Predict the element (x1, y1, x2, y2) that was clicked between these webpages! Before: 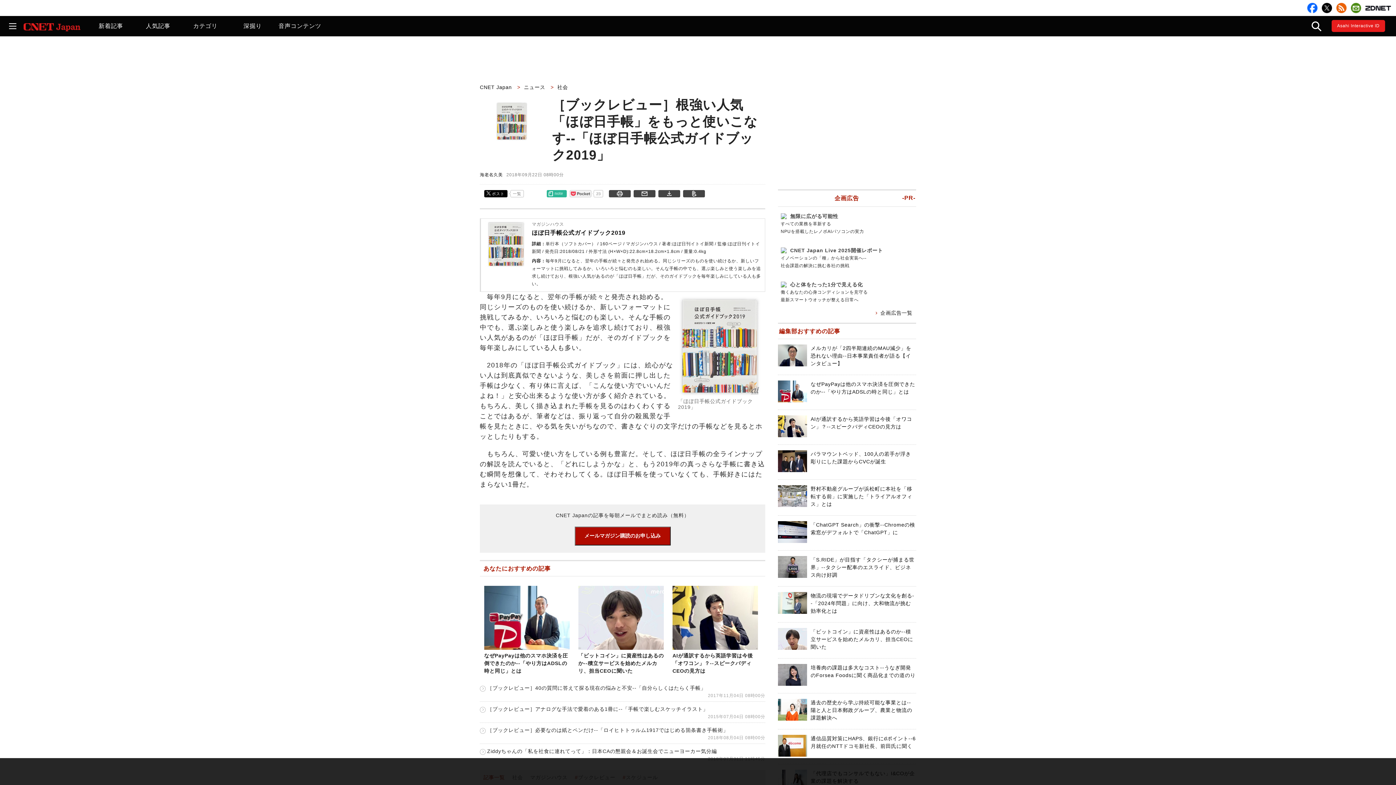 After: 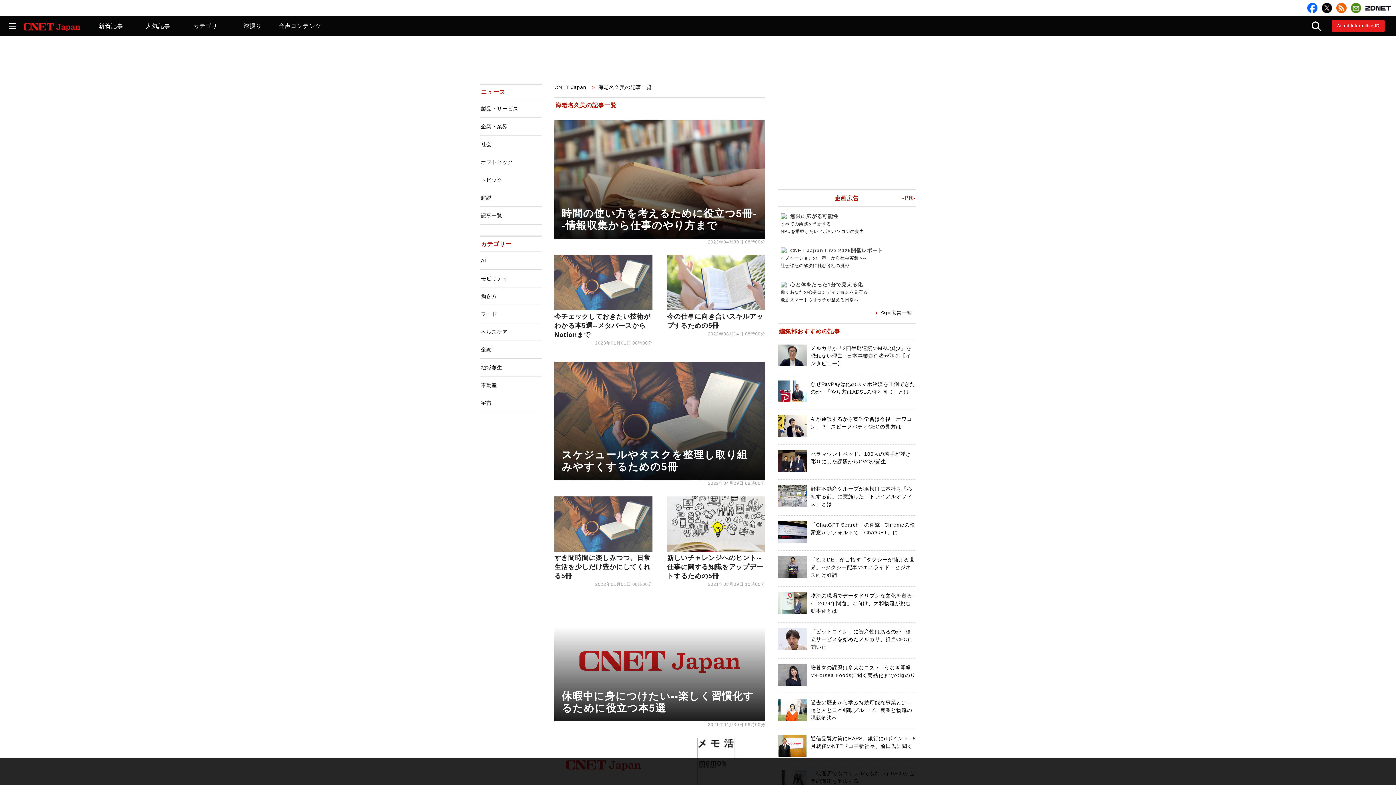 Action: bbox: (480, 172, 502, 177) label: 海老名久美